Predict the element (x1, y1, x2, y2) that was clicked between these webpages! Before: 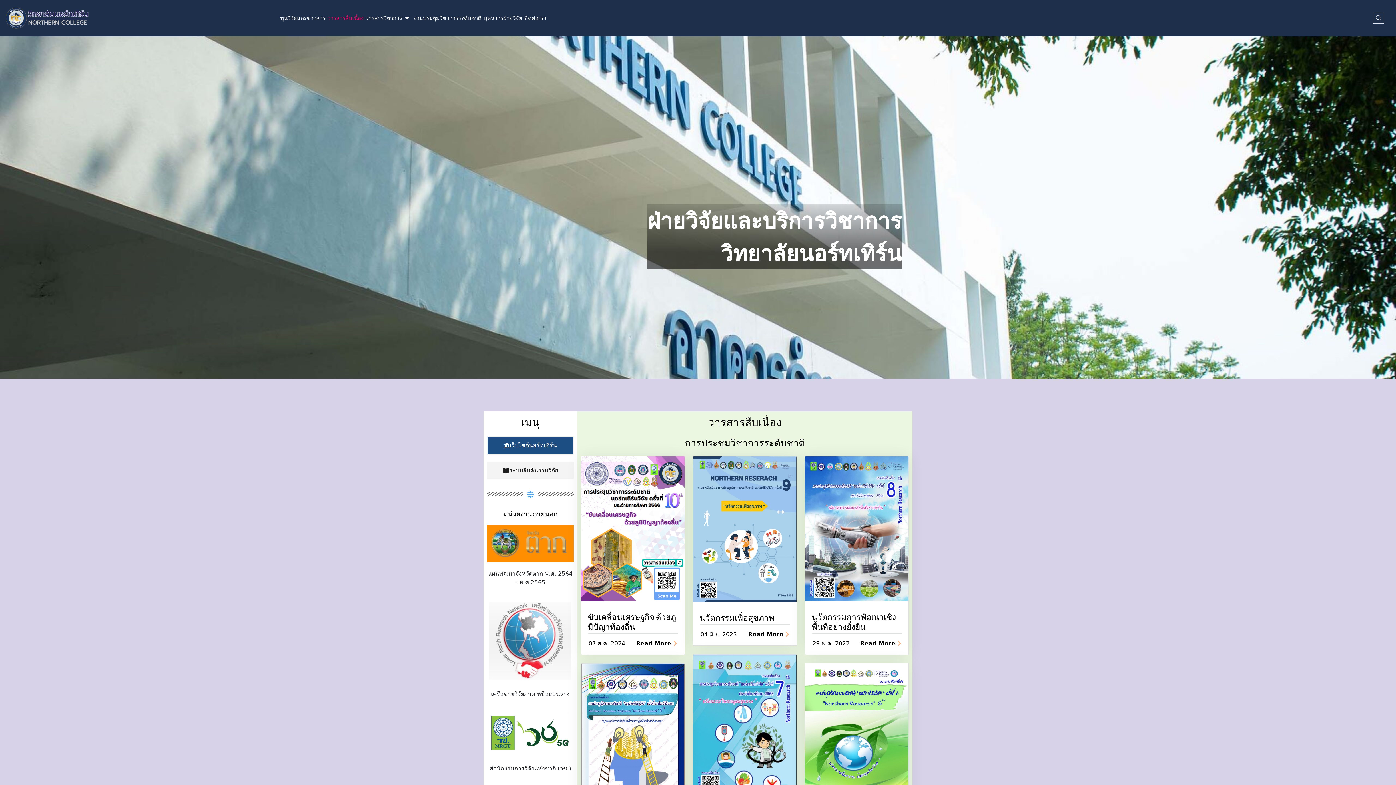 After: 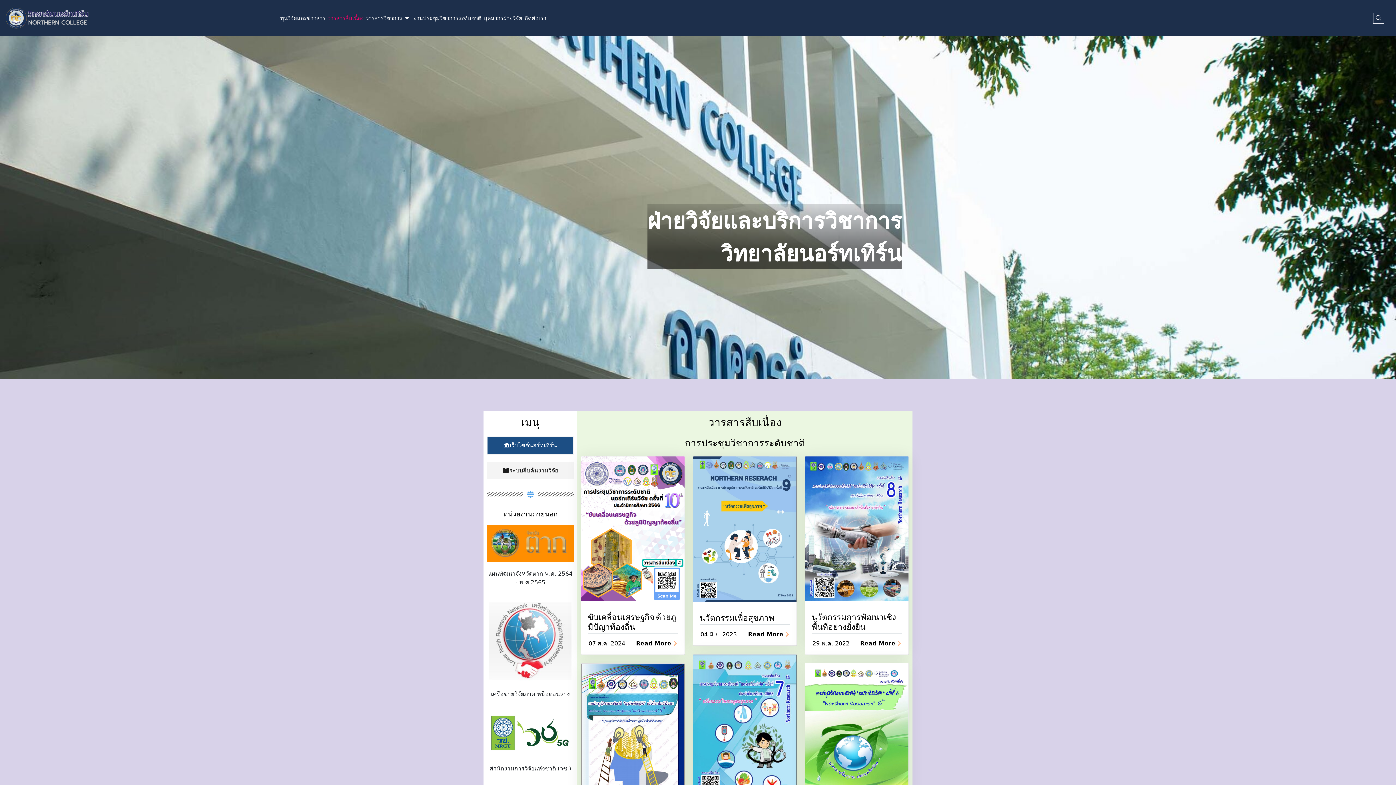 Action: bbox: (487, 525, 573, 562)